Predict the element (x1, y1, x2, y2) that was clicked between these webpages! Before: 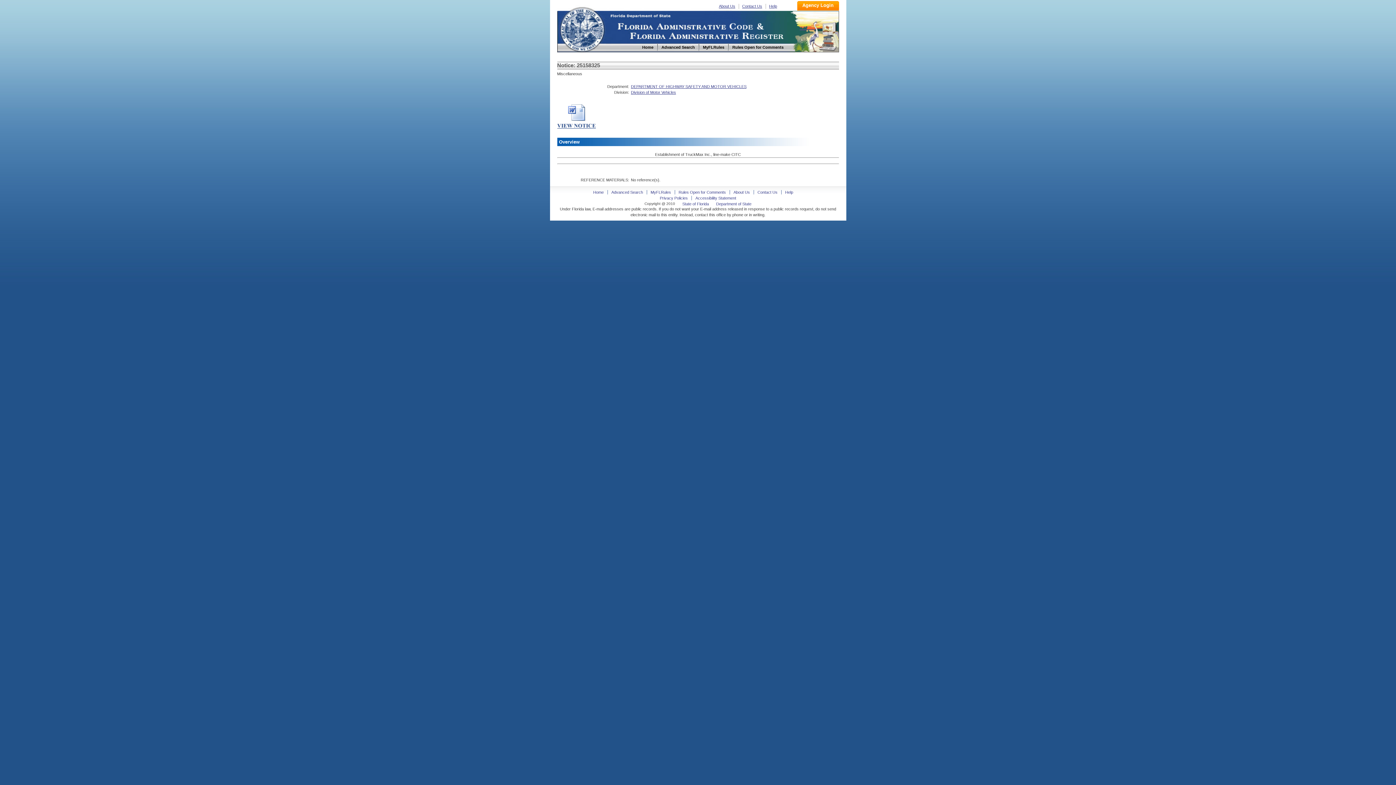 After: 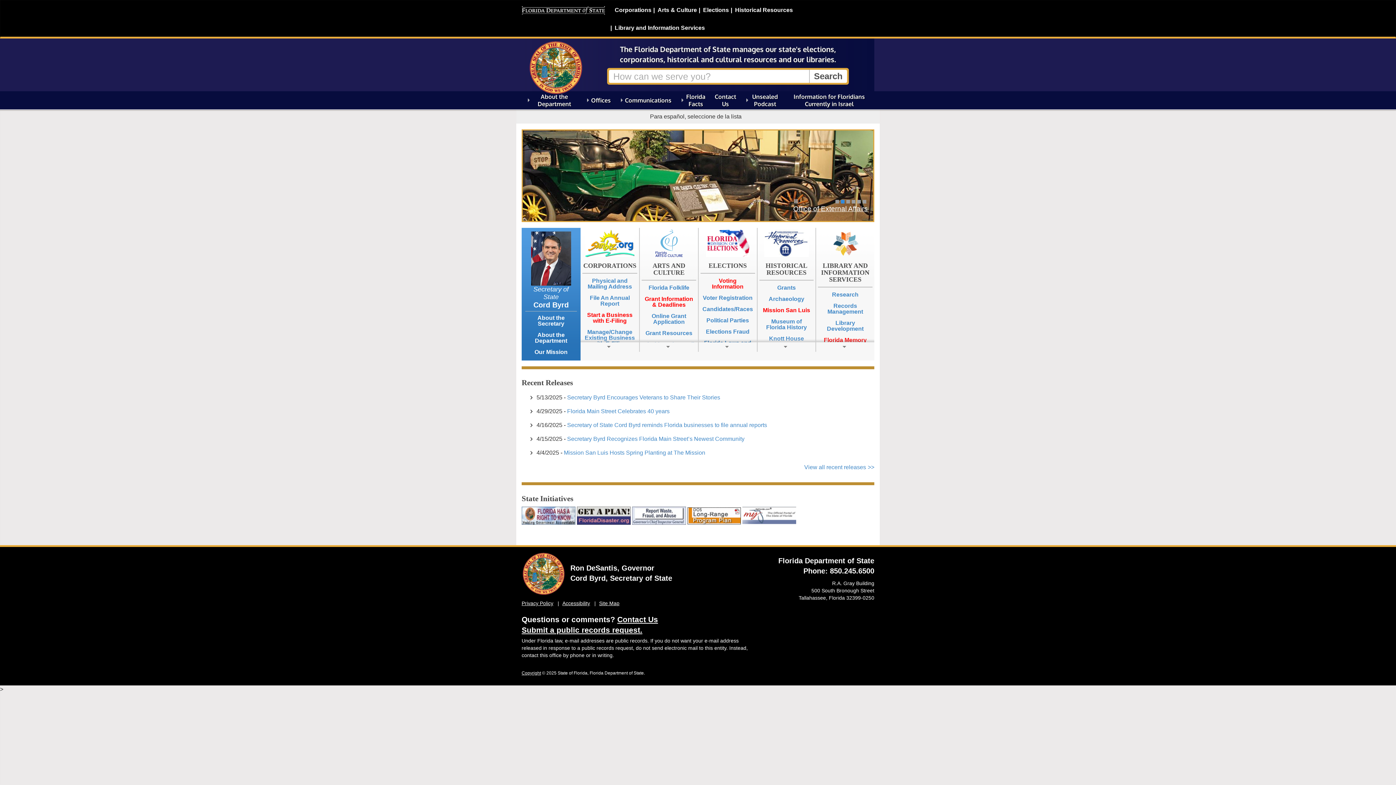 Action: bbox: (716, 201, 751, 206) label: Department of State